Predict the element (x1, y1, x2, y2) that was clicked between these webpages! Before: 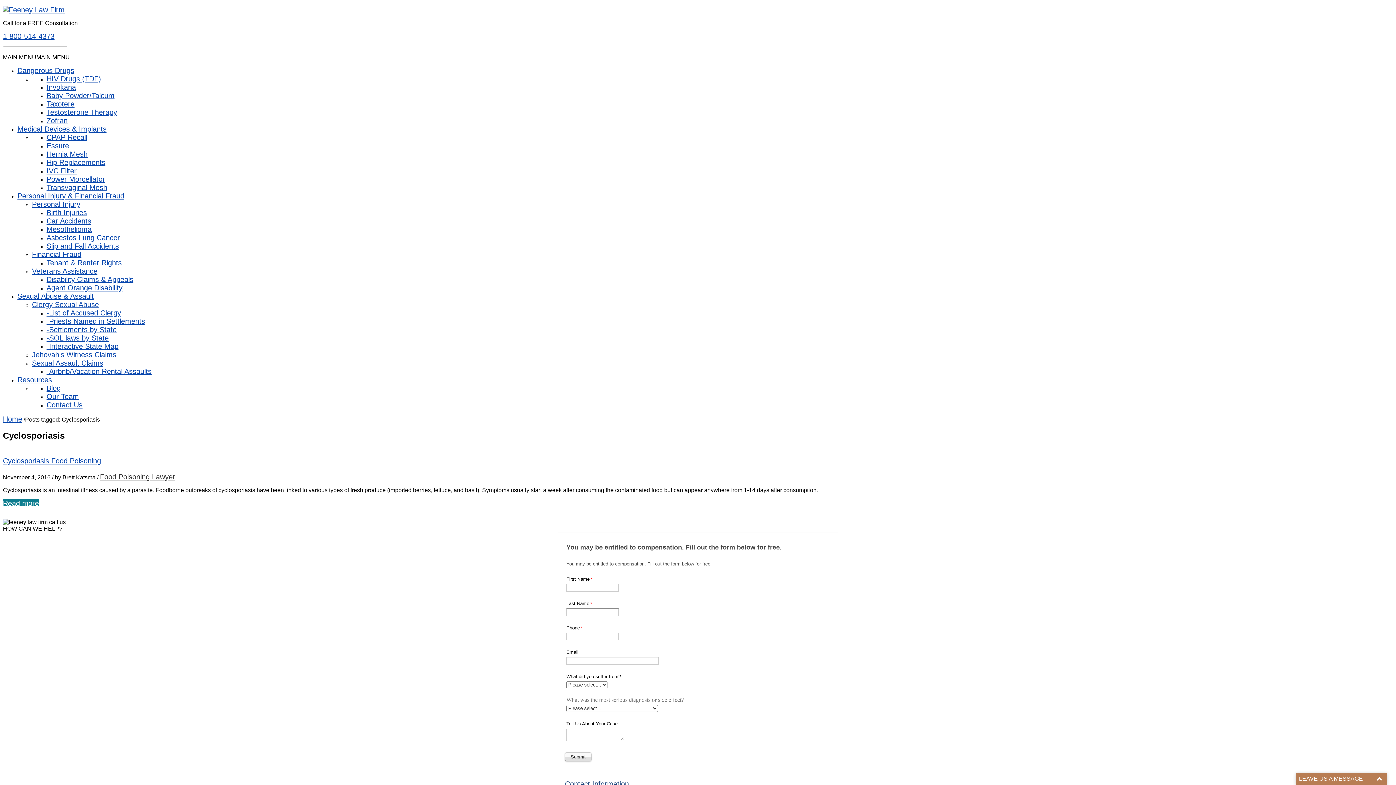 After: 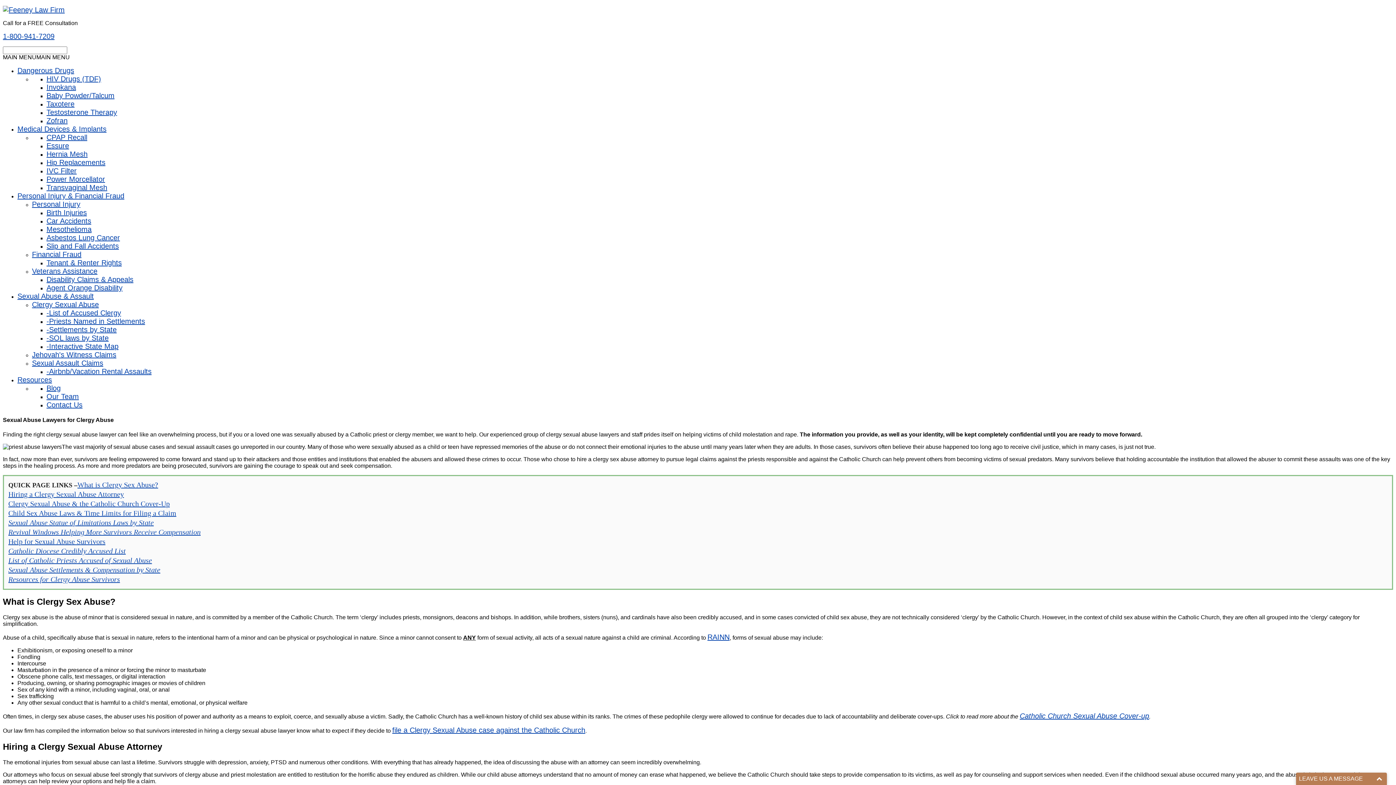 Action: bbox: (46, 334, 108, 342) label: -SOL laws by State